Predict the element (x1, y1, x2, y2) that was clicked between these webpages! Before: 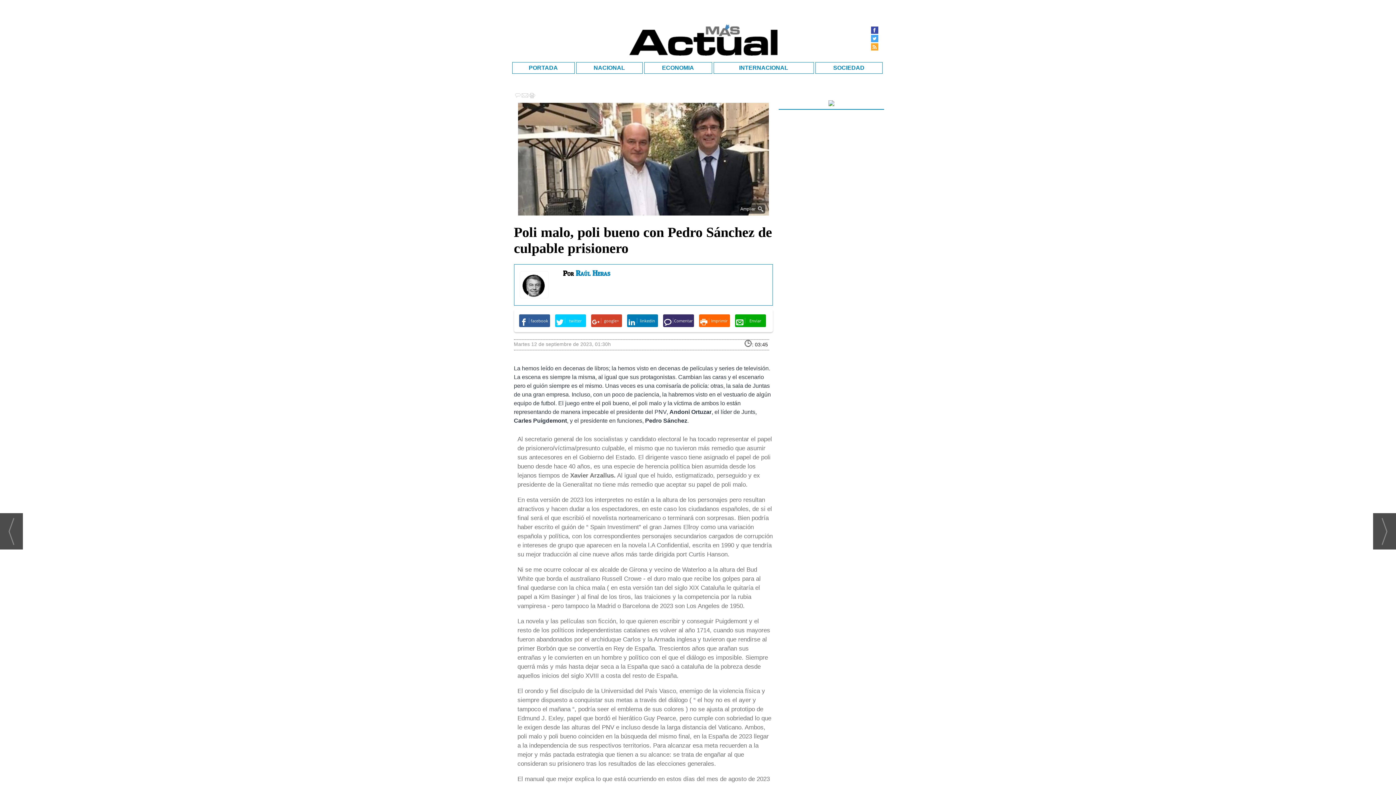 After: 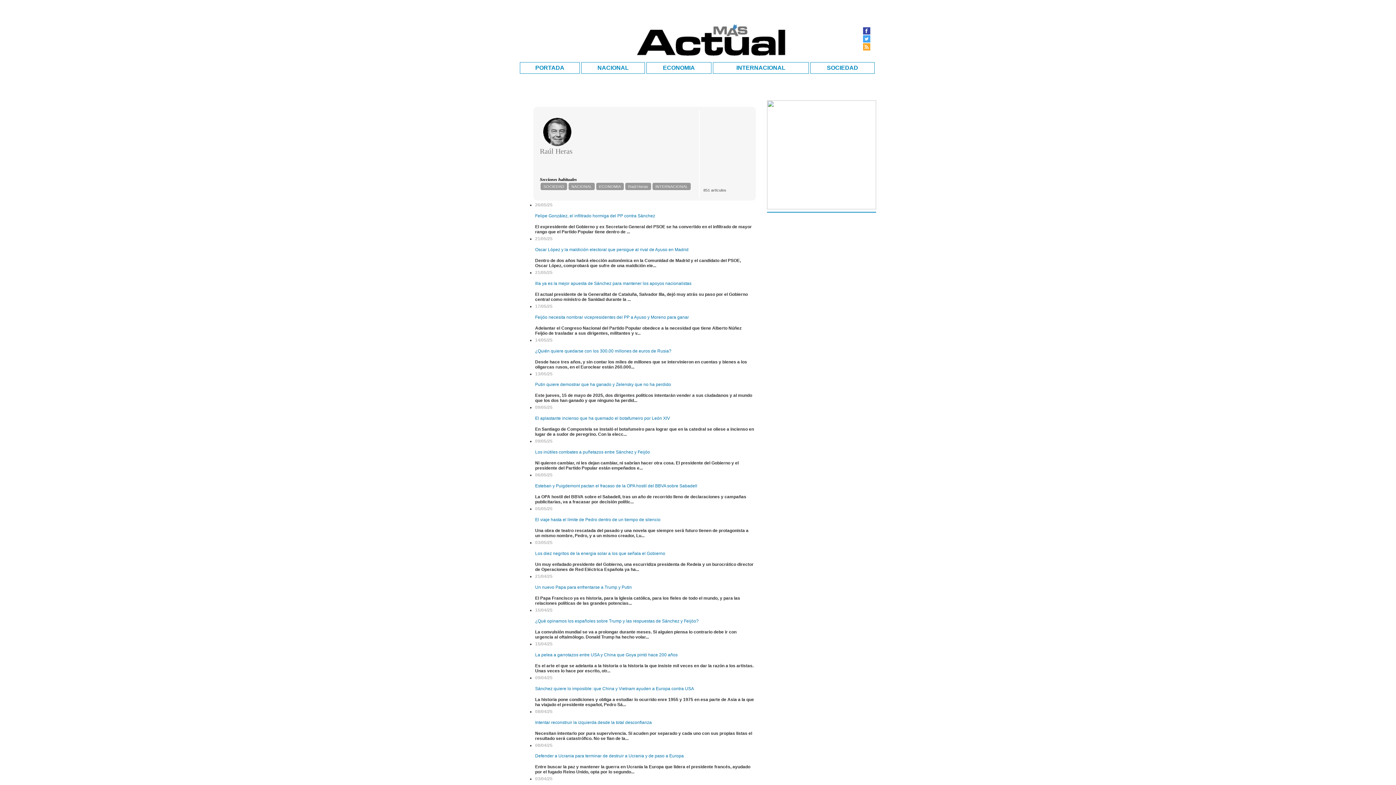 Action: label: Raúl Heras bbox: (575, 268, 610, 277)